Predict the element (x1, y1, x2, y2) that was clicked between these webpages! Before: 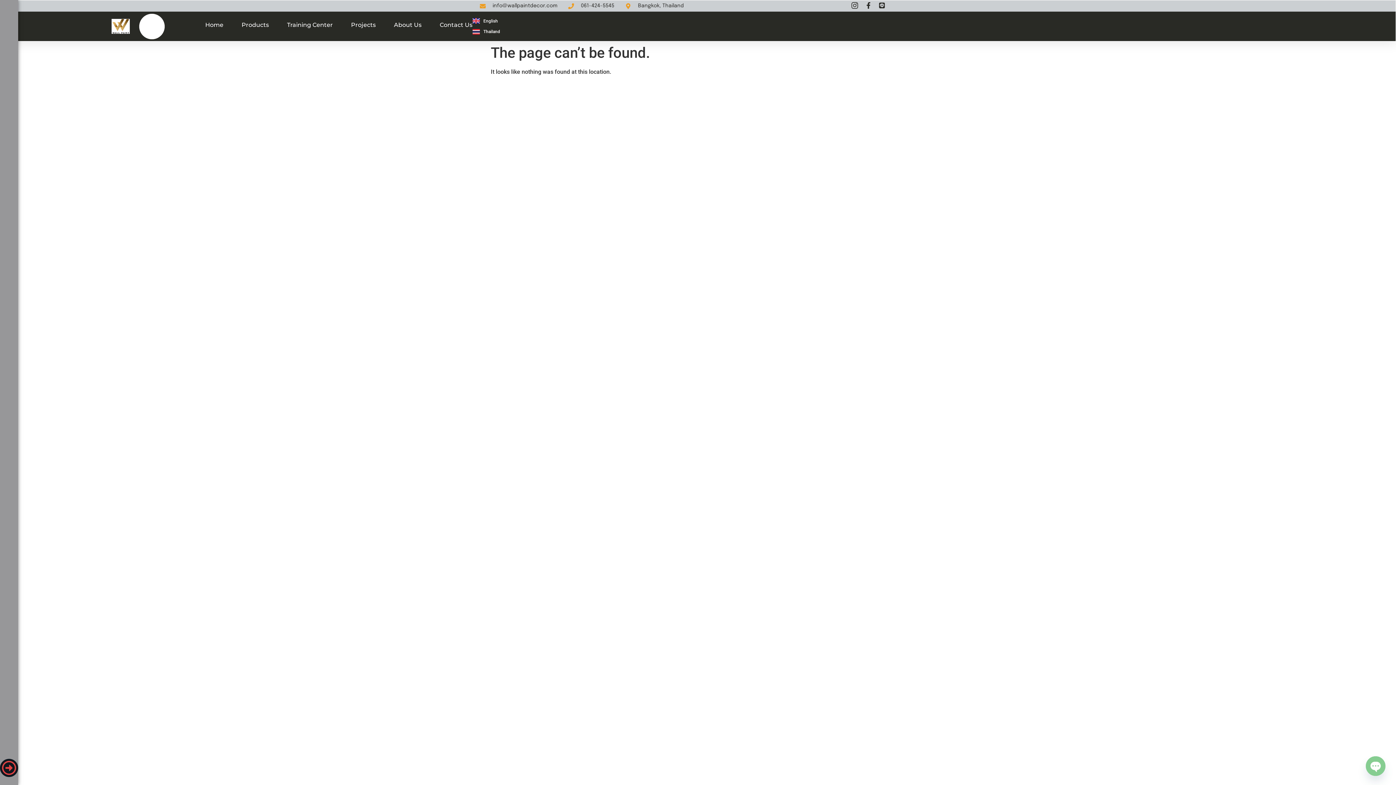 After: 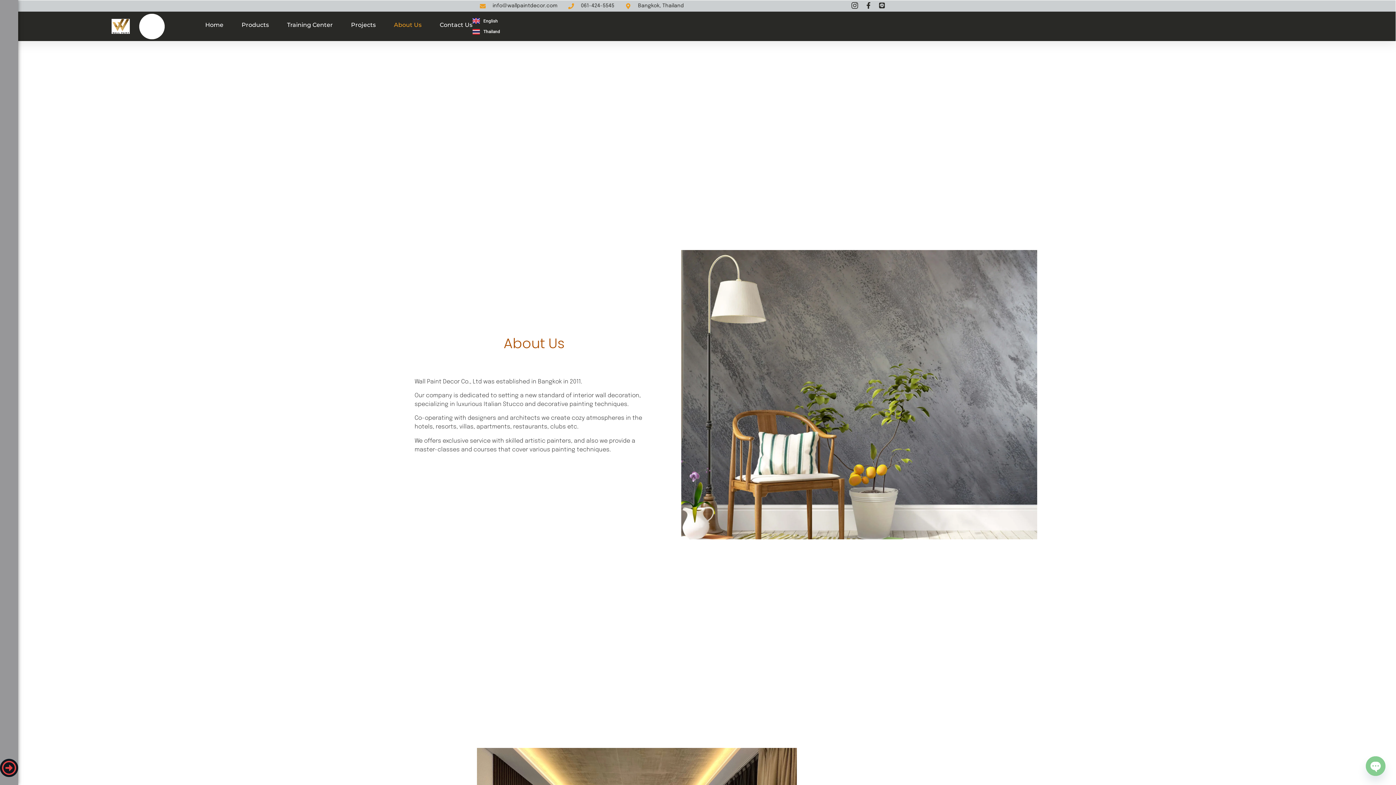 Action: label: About Us bbox: (394, 16, 421, 33)